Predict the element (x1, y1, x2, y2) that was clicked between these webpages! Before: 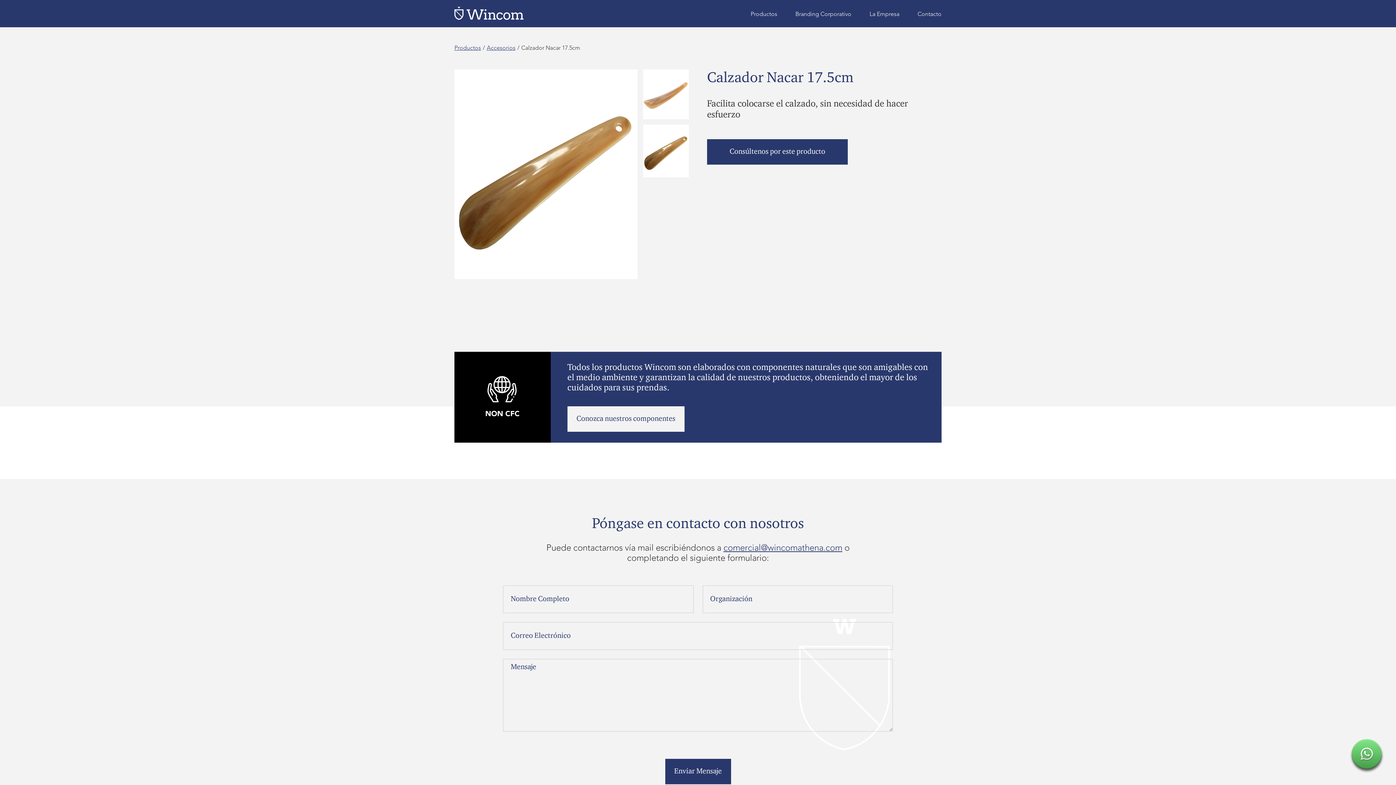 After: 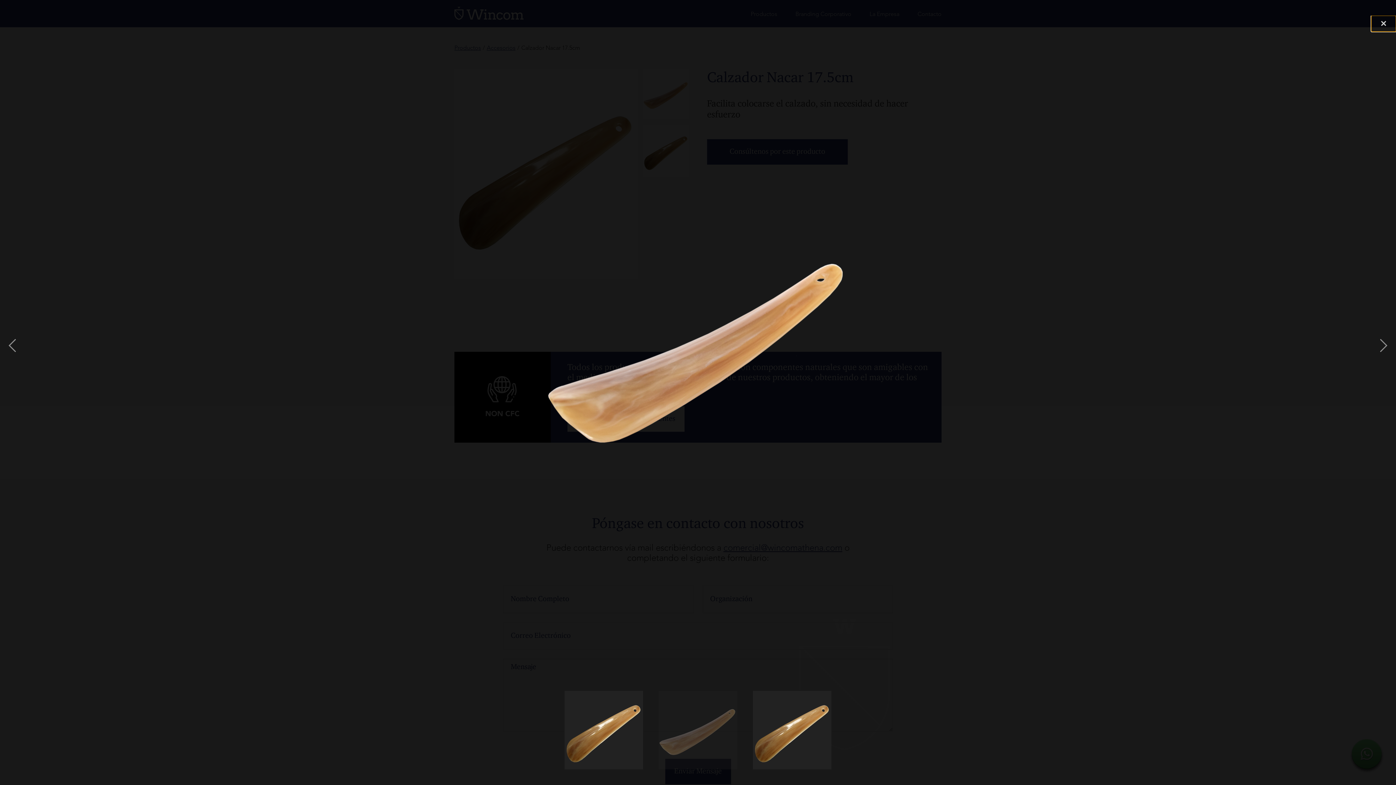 Action: bbox: (643, 69, 689, 119) label: open lightbox